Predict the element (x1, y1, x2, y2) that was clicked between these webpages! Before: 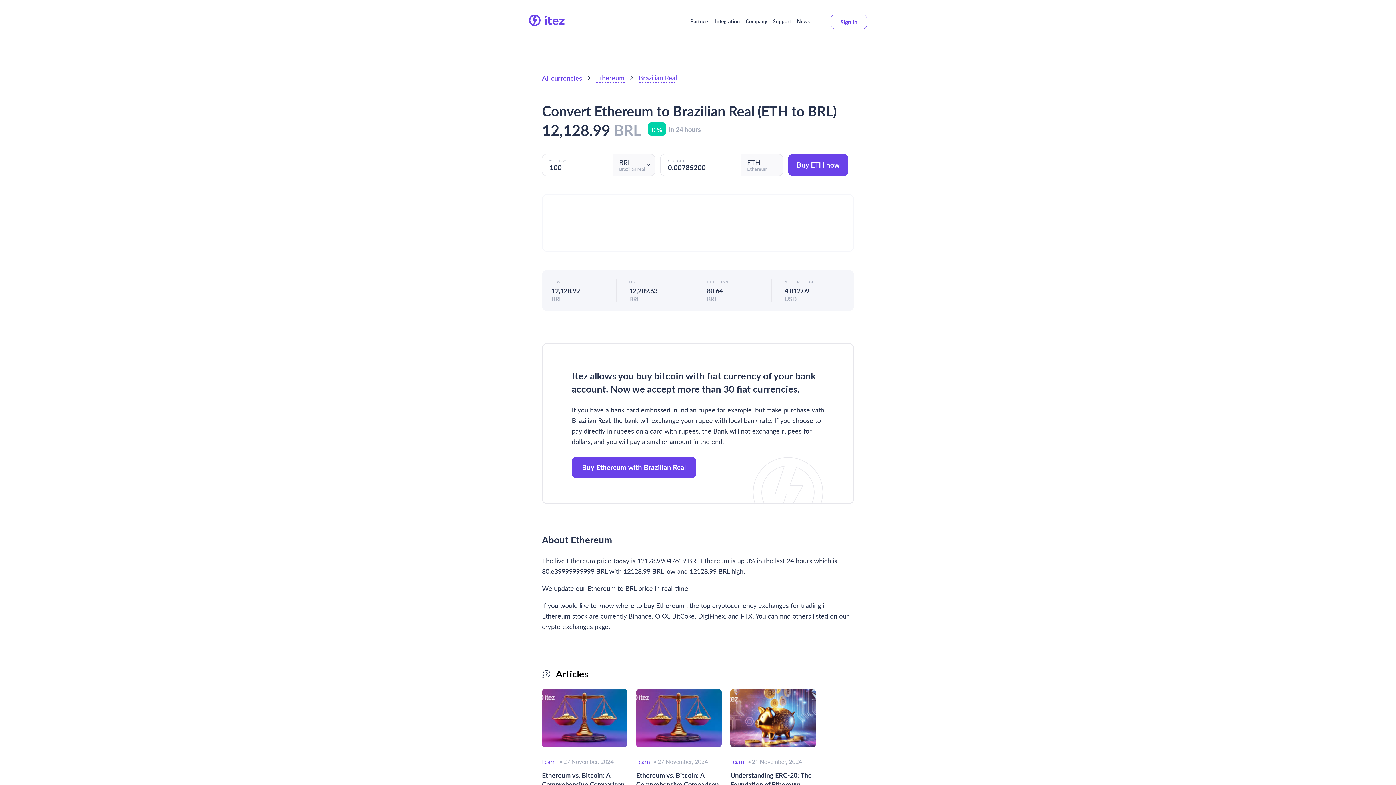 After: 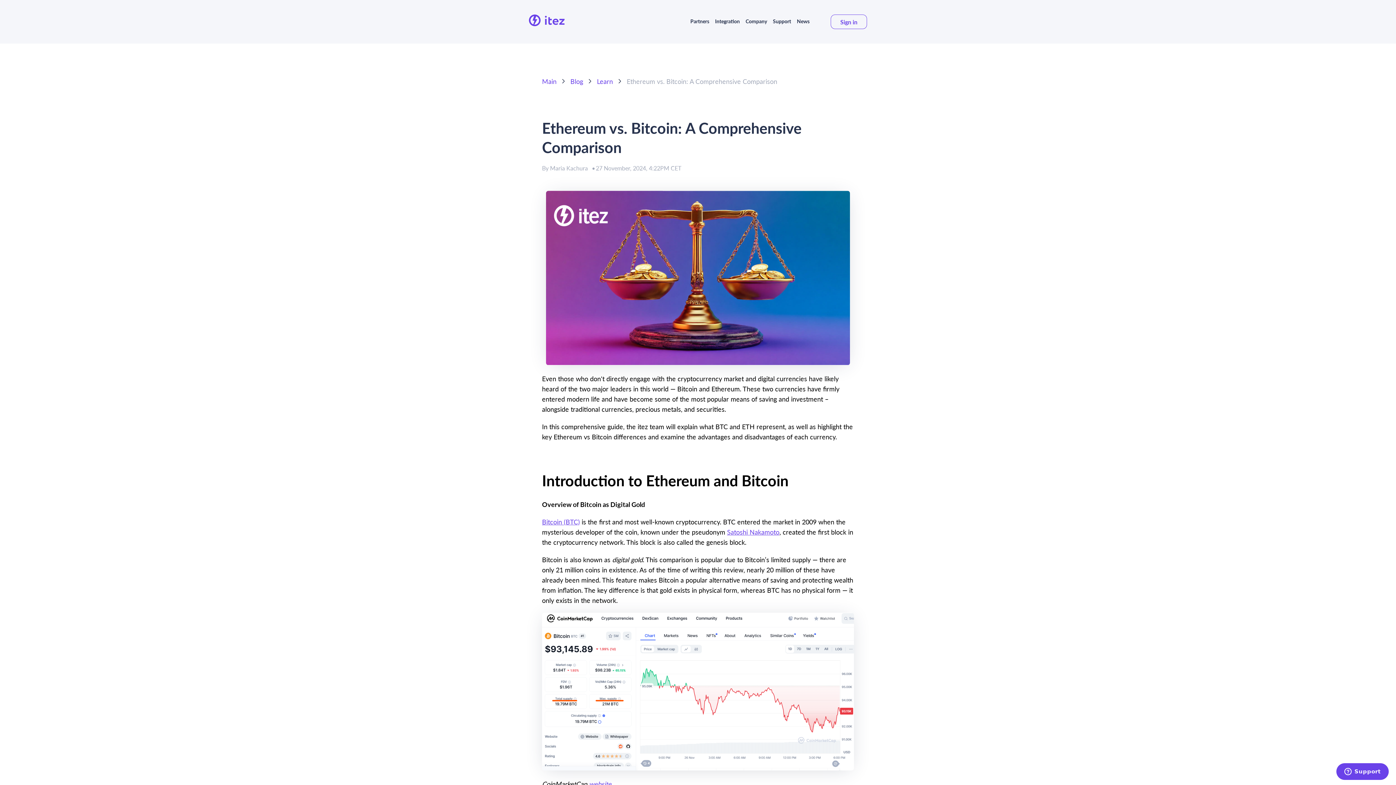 Action: bbox: (542, 689, 627, 747)